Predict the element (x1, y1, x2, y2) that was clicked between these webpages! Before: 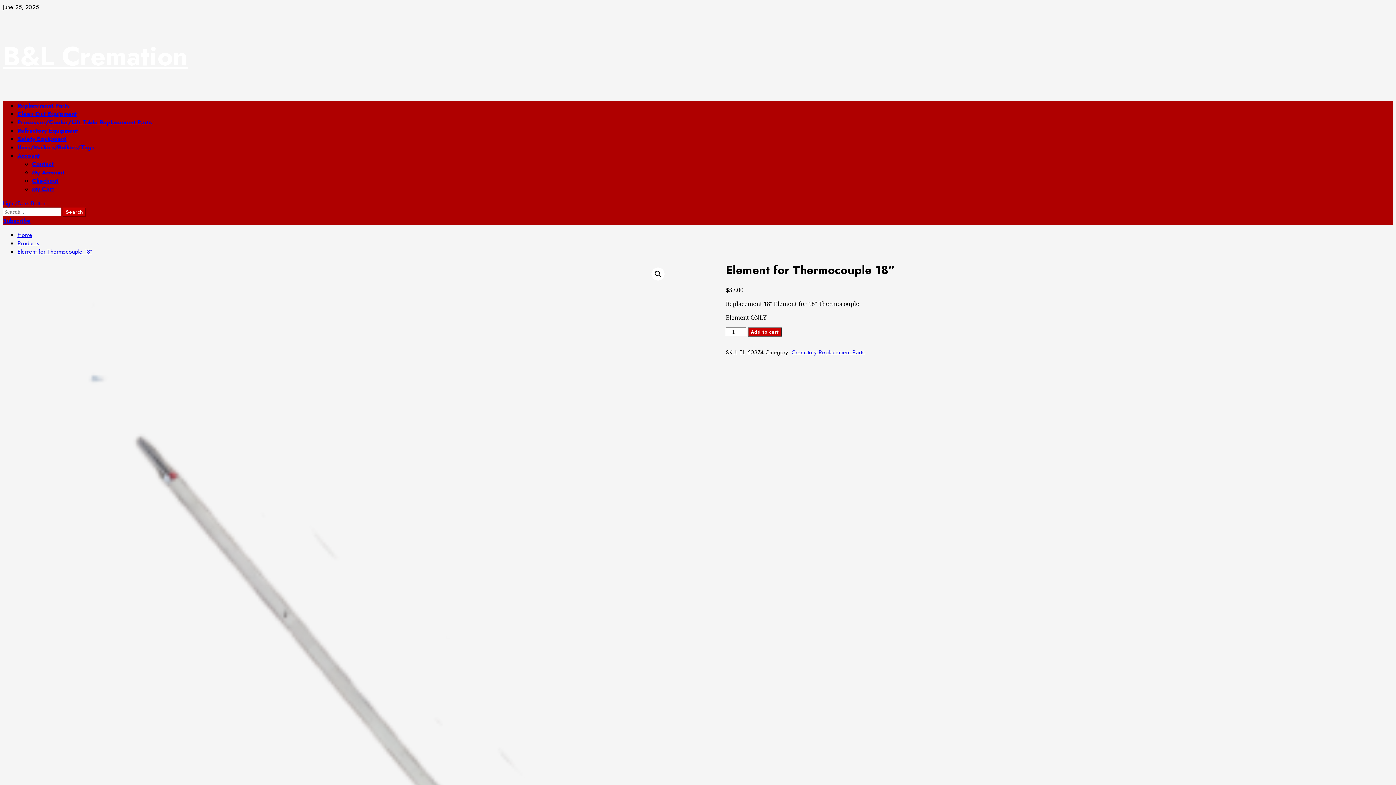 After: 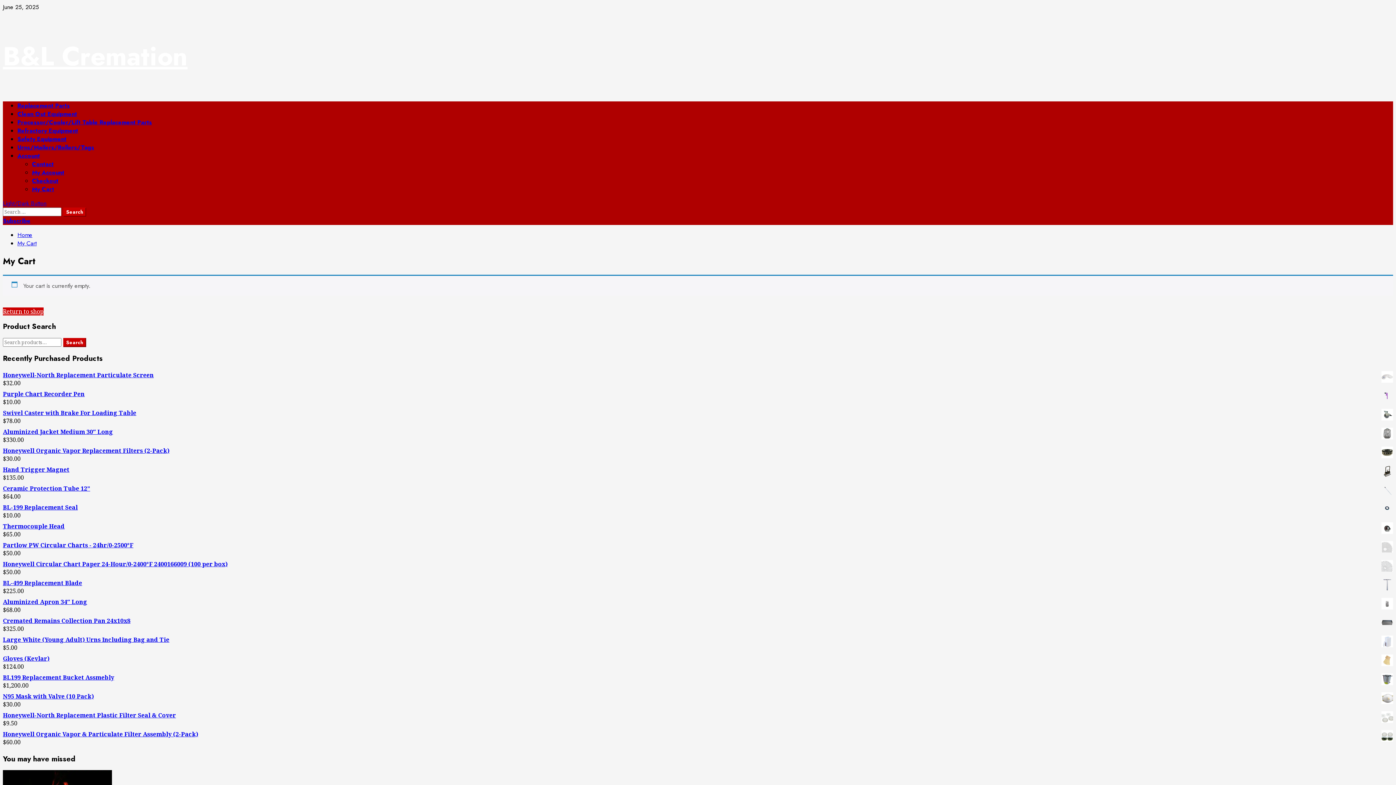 Action: label: My Cart bbox: (32, 185, 54, 193)